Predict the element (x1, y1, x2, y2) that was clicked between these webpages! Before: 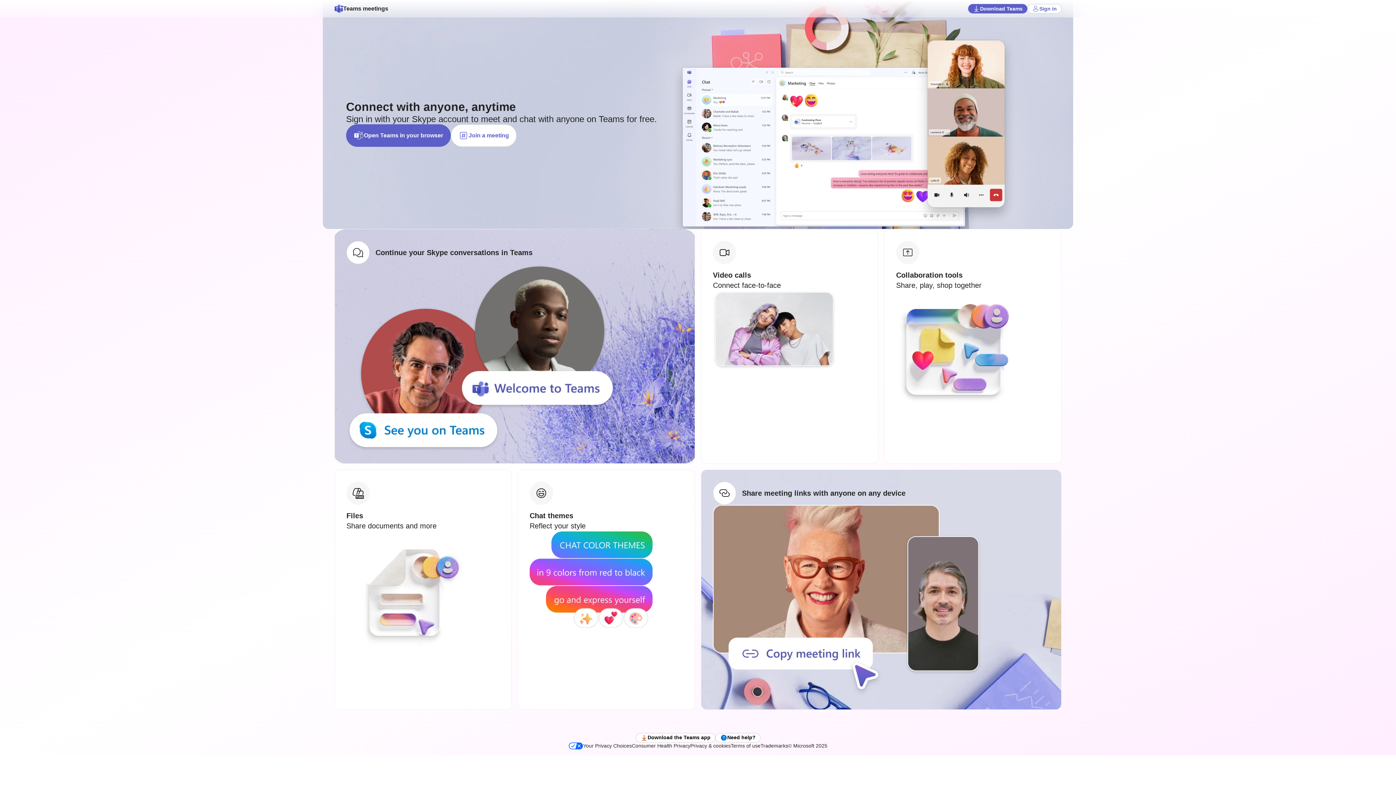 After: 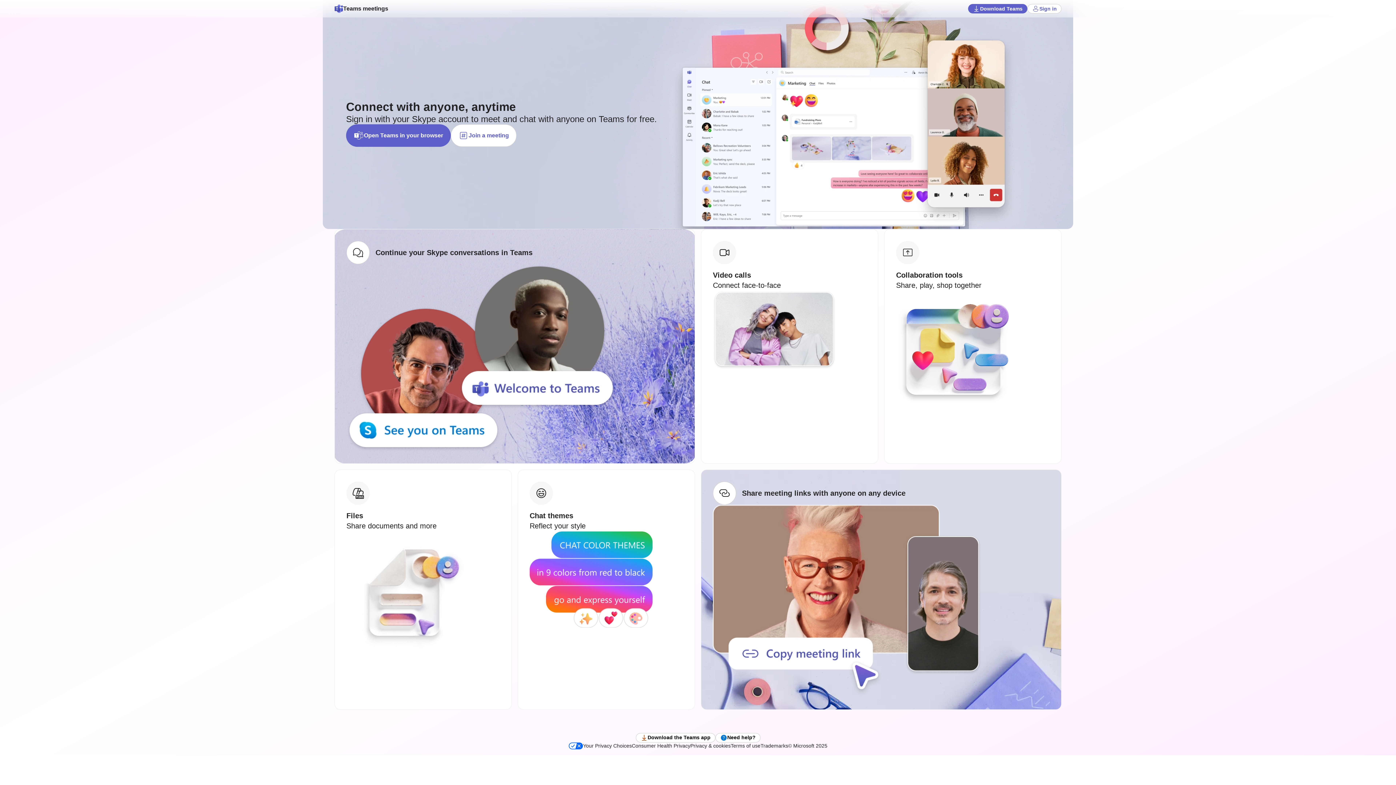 Action: bbox: (334, 4, 388, 13) label: Teams meetings